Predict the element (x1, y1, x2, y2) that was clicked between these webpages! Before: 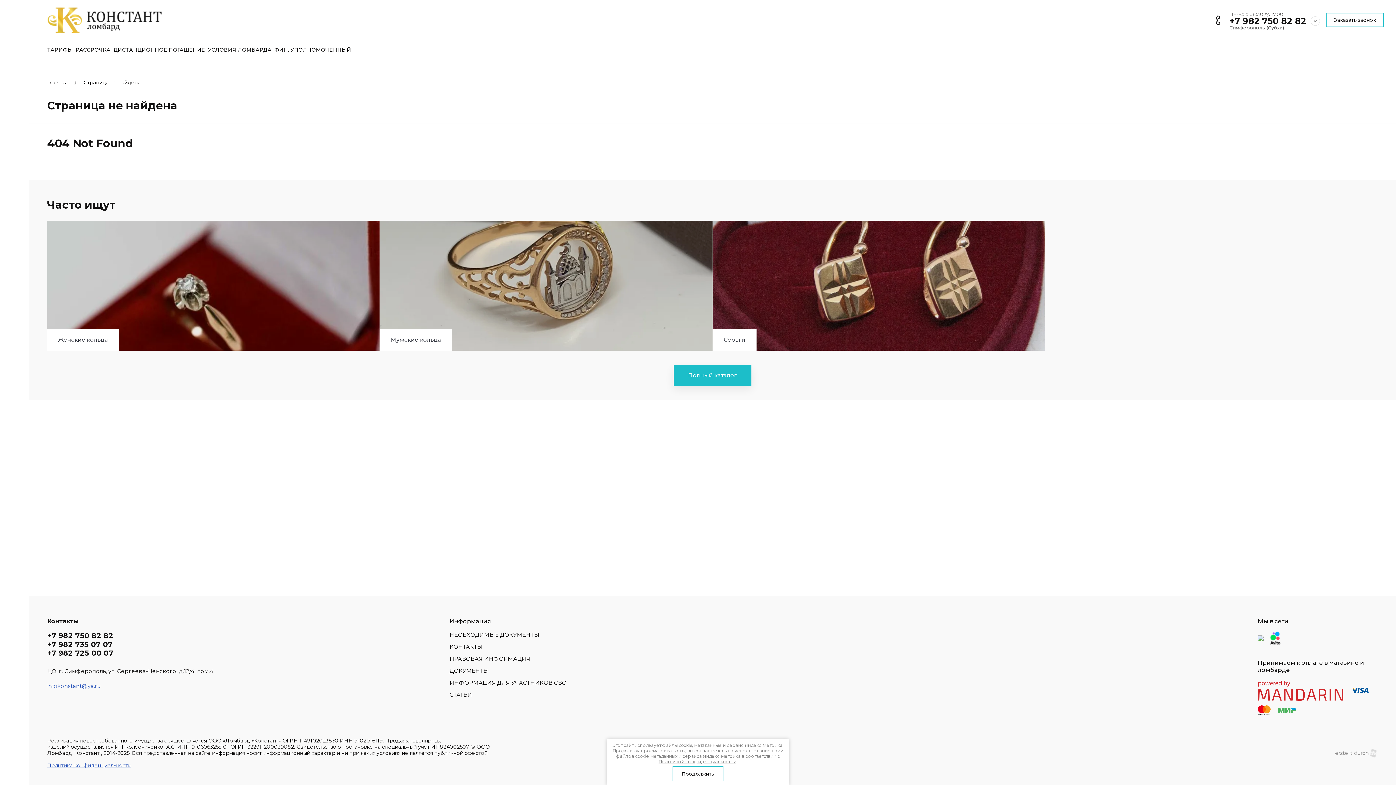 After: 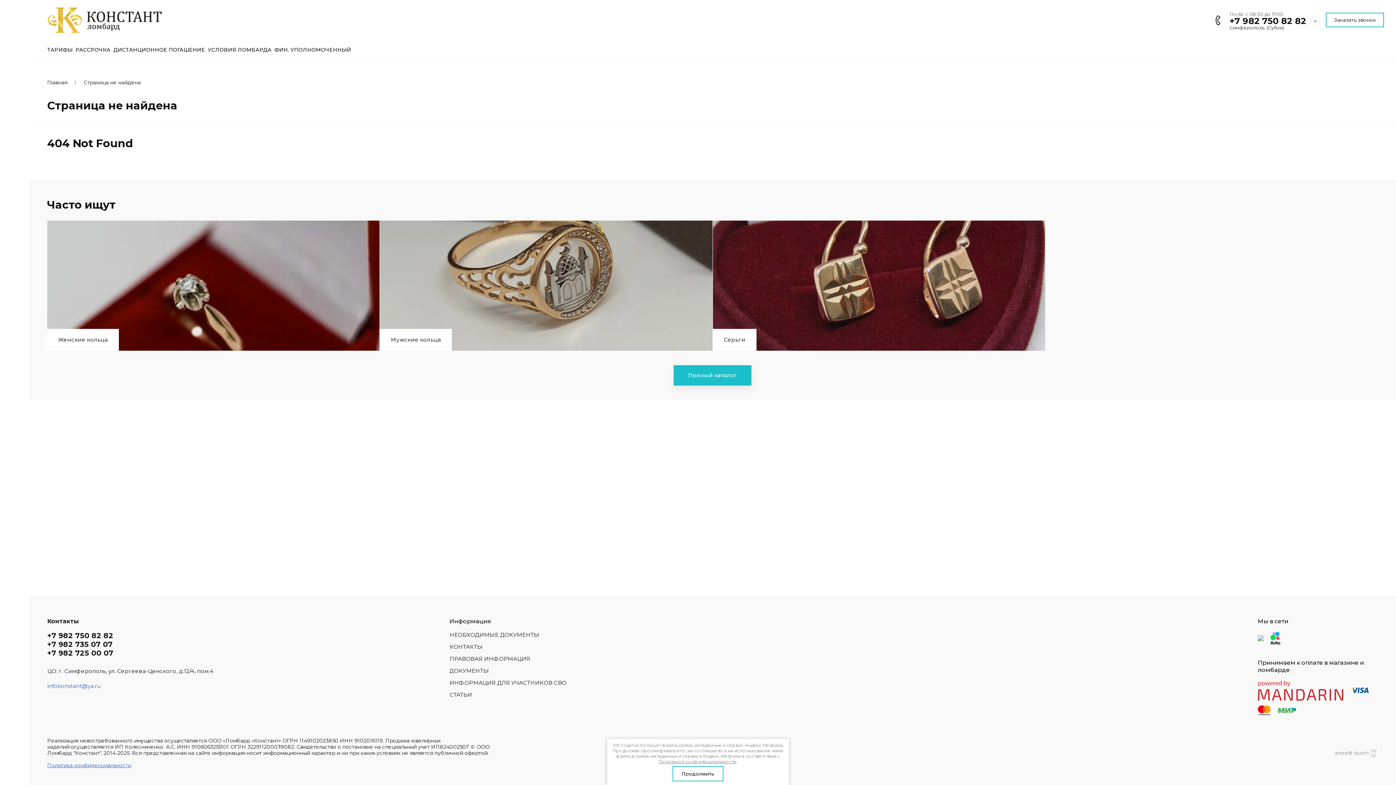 Action: bbox: (1258, 705, 1270, 715)